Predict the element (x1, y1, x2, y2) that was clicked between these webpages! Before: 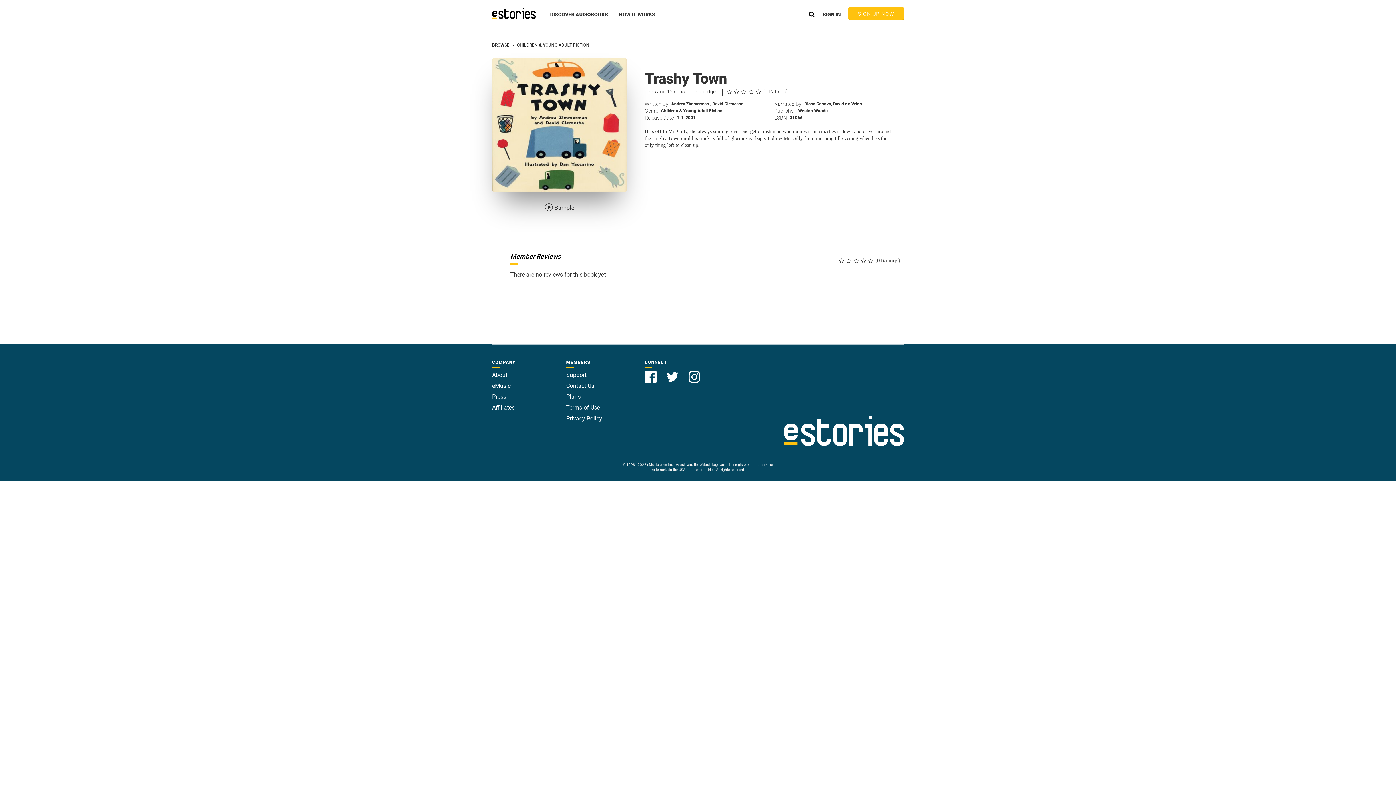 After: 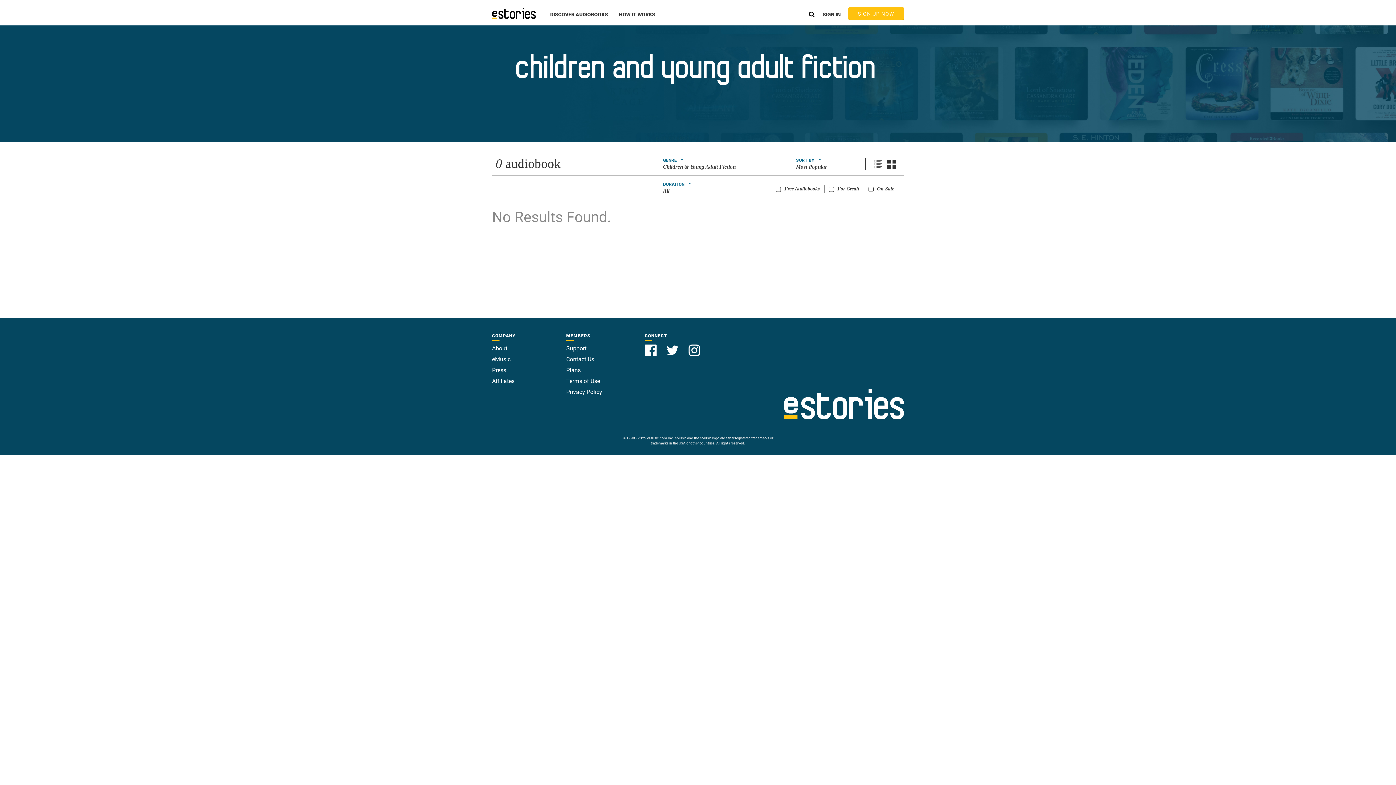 Action: label: CHILDREN & YOUNG ADULT FICTION bbox: (516, 42, 589, 47)